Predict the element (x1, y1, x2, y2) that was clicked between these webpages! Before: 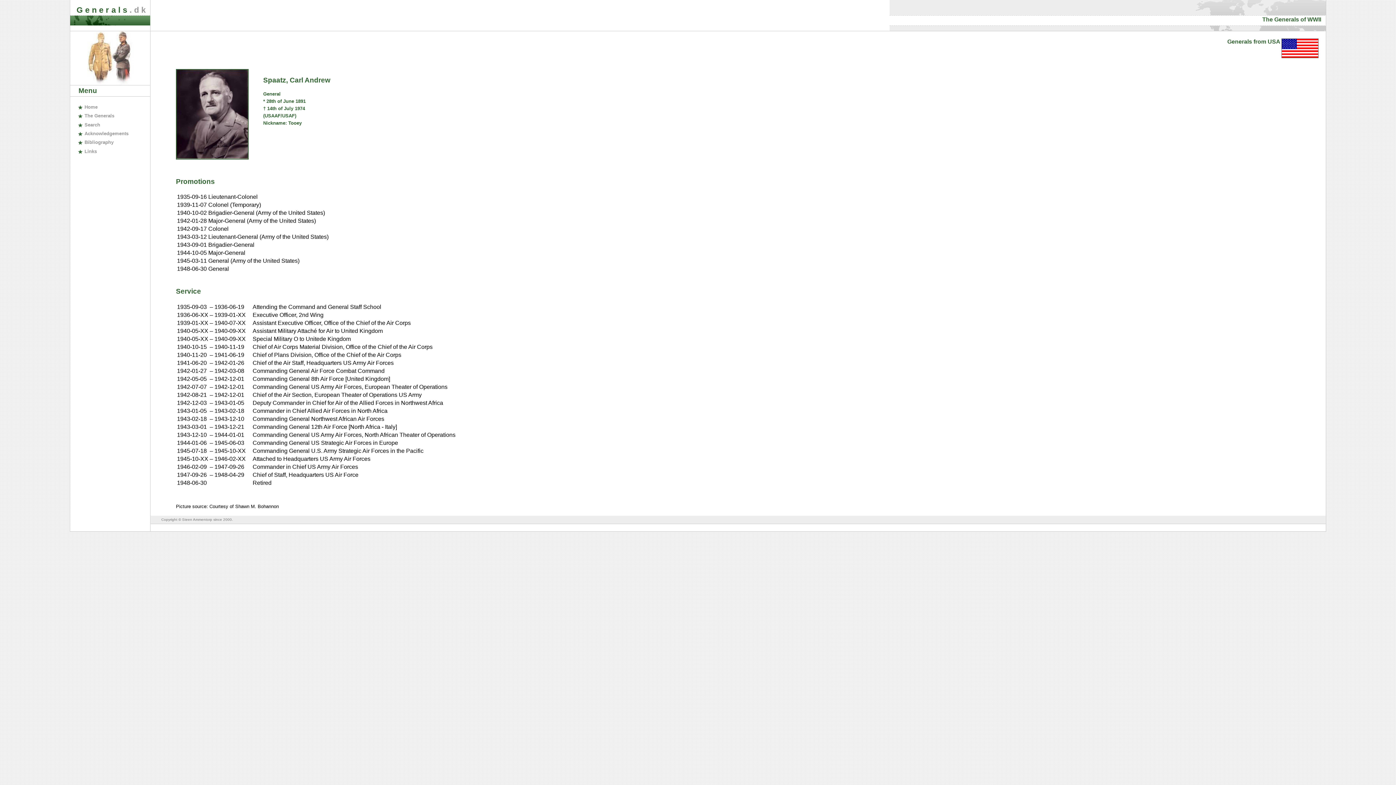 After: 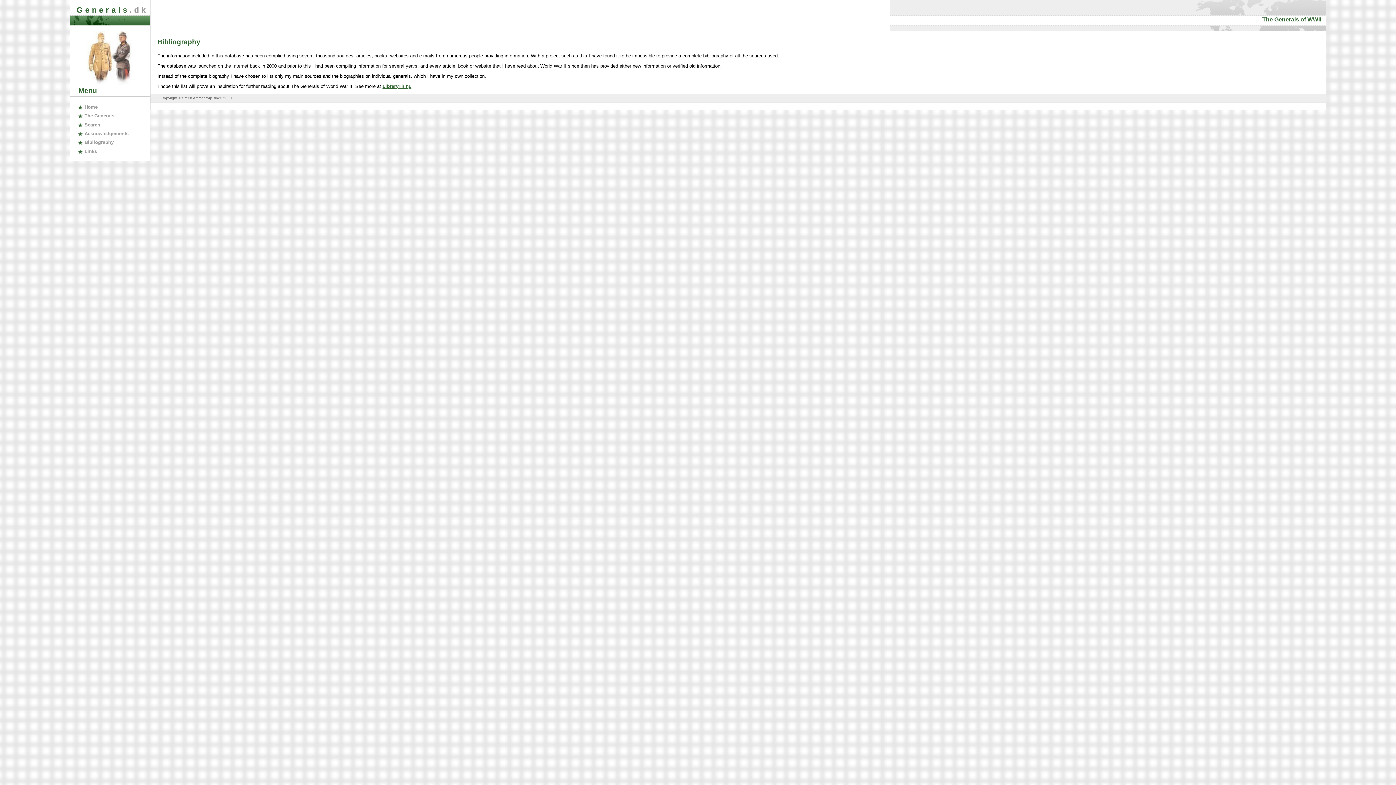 Action: label: Bibliography bbox: (77, 139, 113, 145)